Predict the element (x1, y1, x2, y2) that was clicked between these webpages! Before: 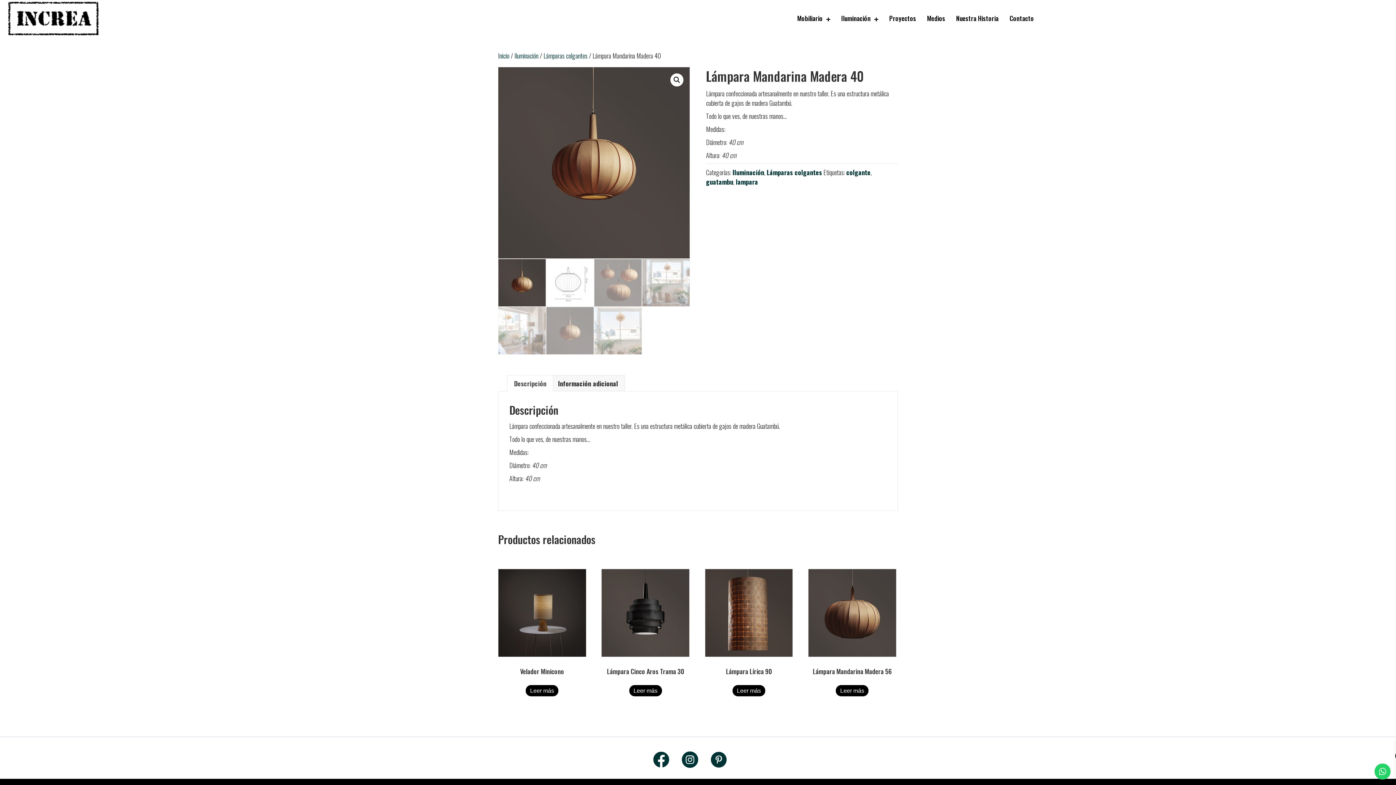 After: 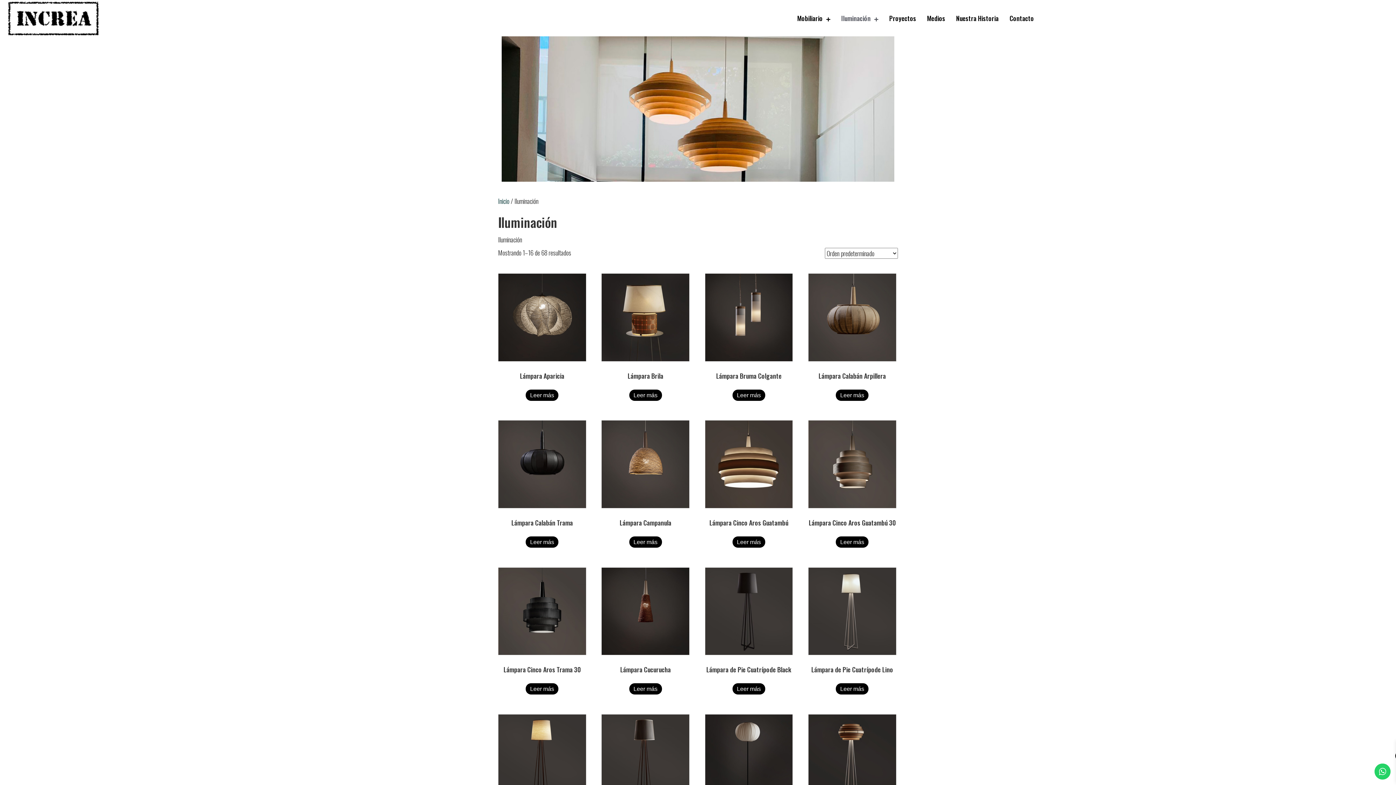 Action: bbox: (514, 50, 538, 60) label: Iluminación